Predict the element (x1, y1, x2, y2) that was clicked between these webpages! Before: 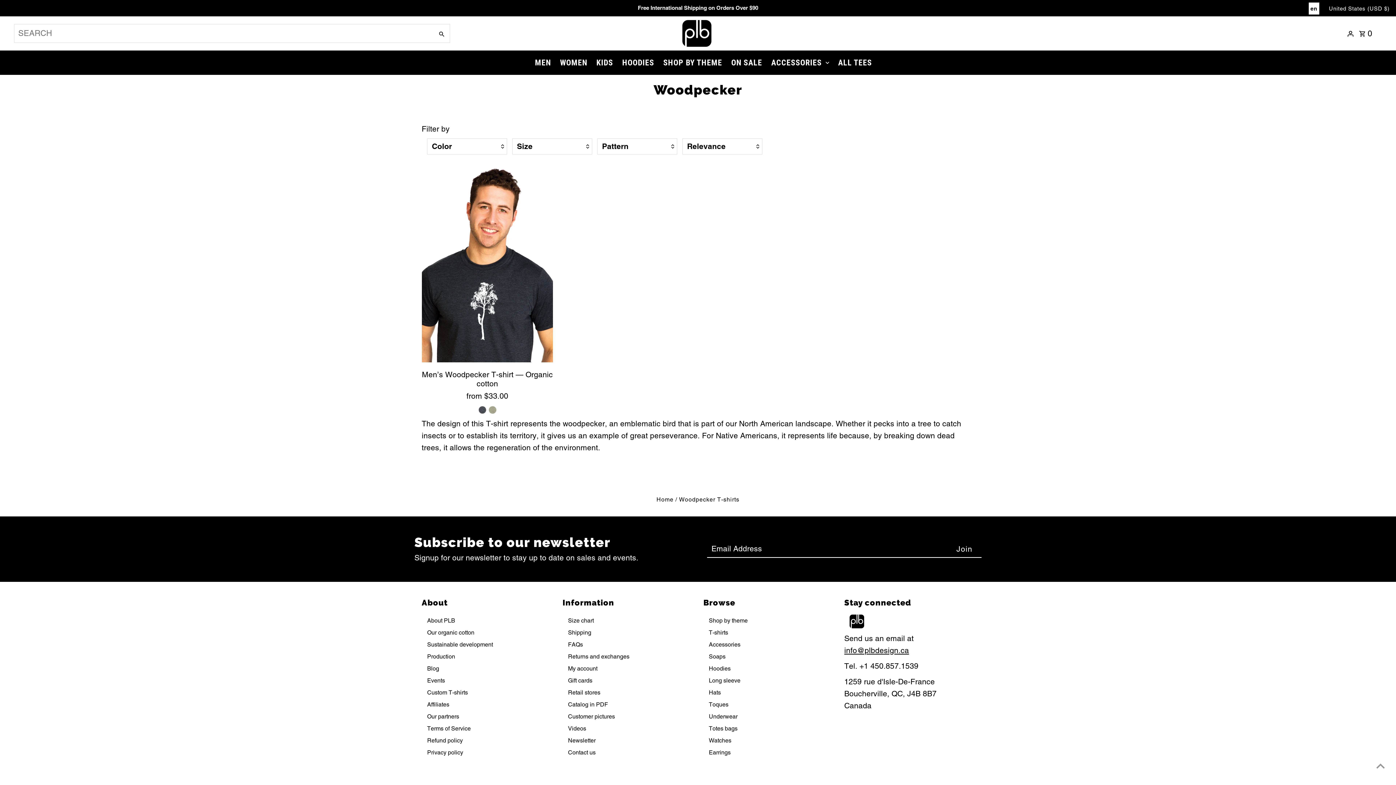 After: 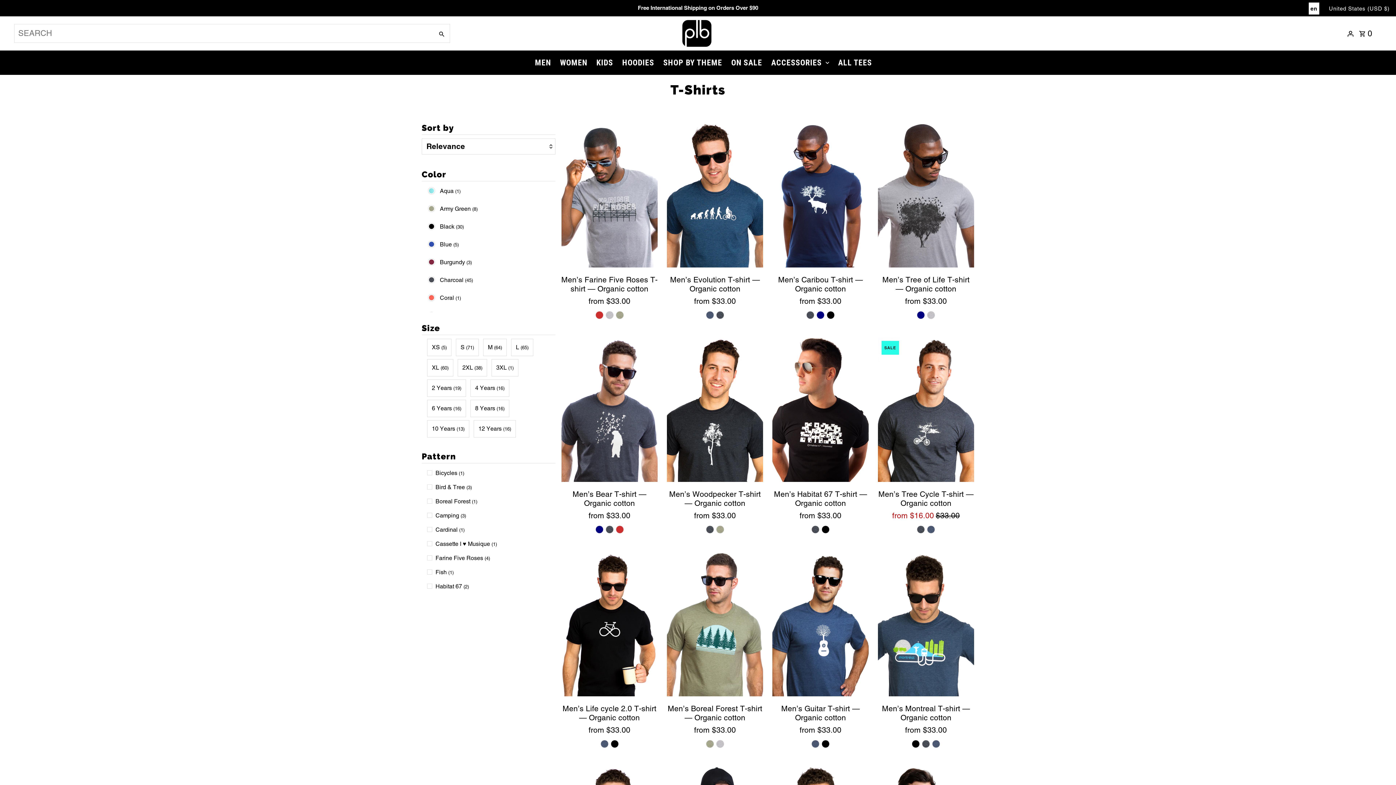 Action: bbox: (834, 50, 875, 74) label: ALL TEES